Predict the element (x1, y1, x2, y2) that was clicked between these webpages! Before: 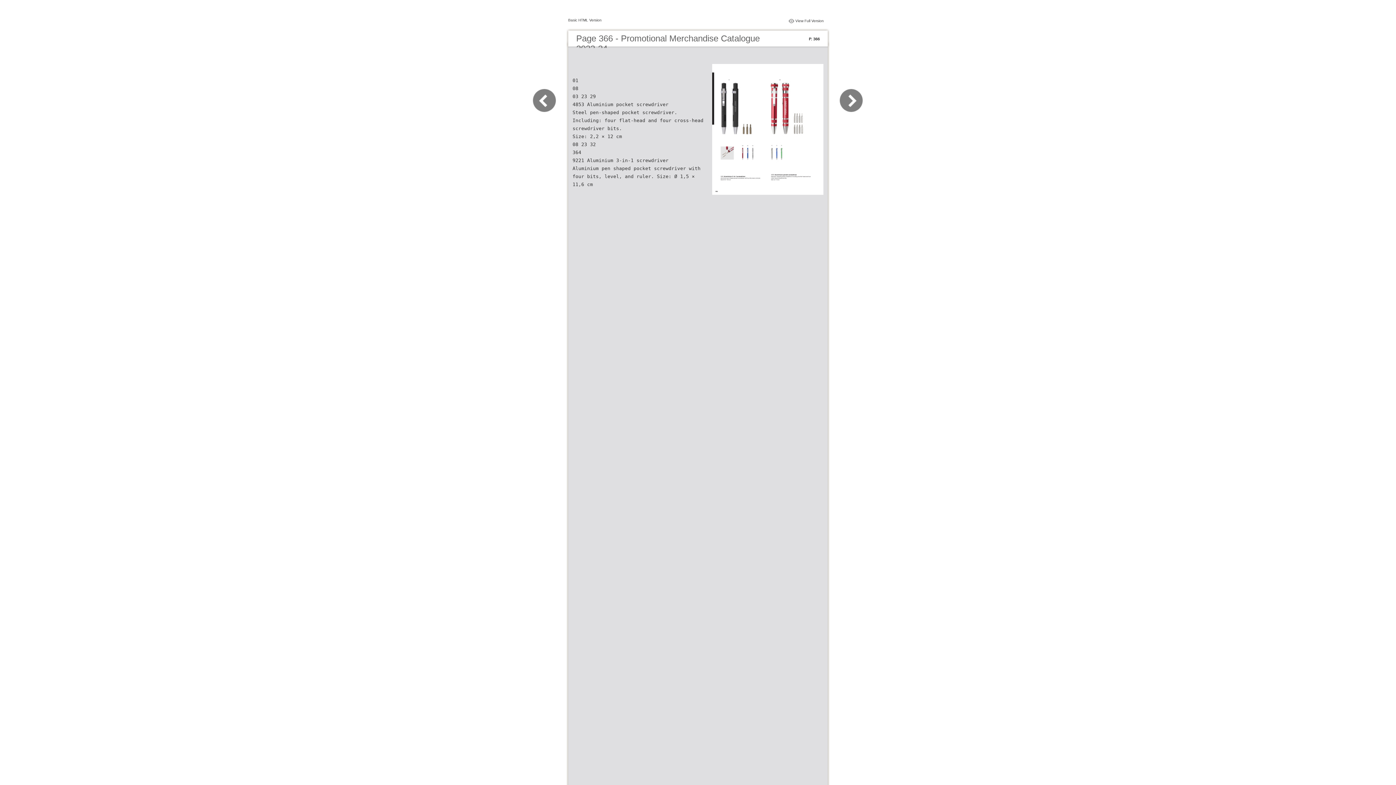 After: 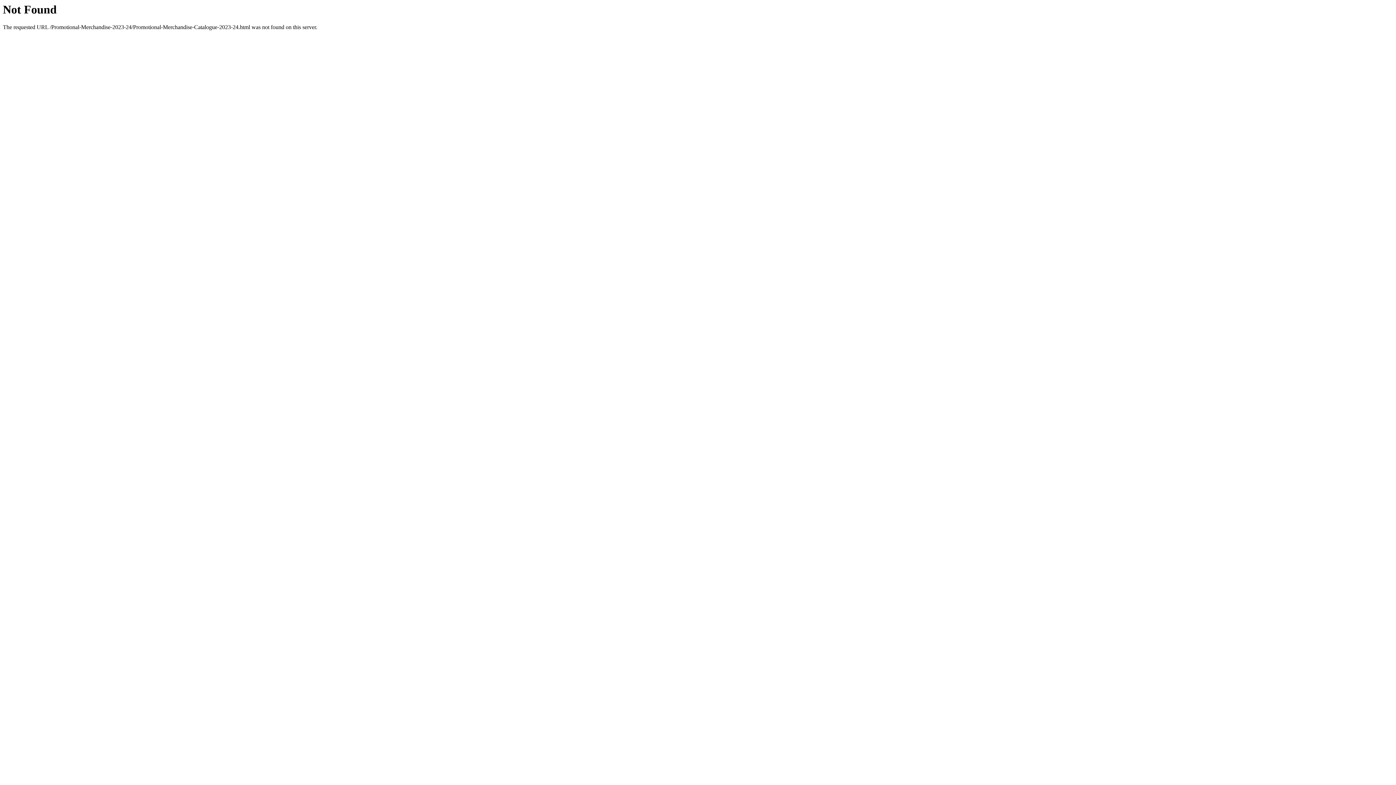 Action: bbox: (712, 189, 823, 196)